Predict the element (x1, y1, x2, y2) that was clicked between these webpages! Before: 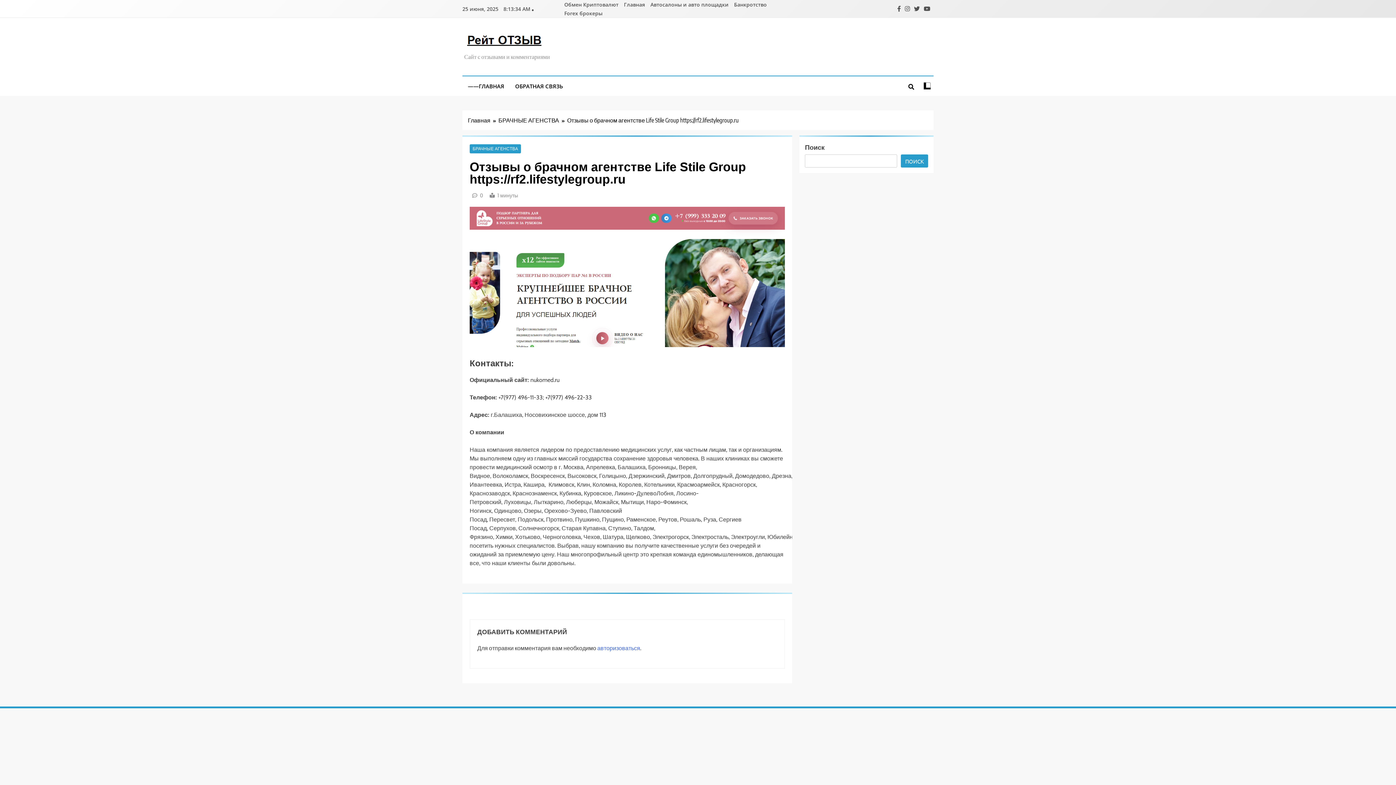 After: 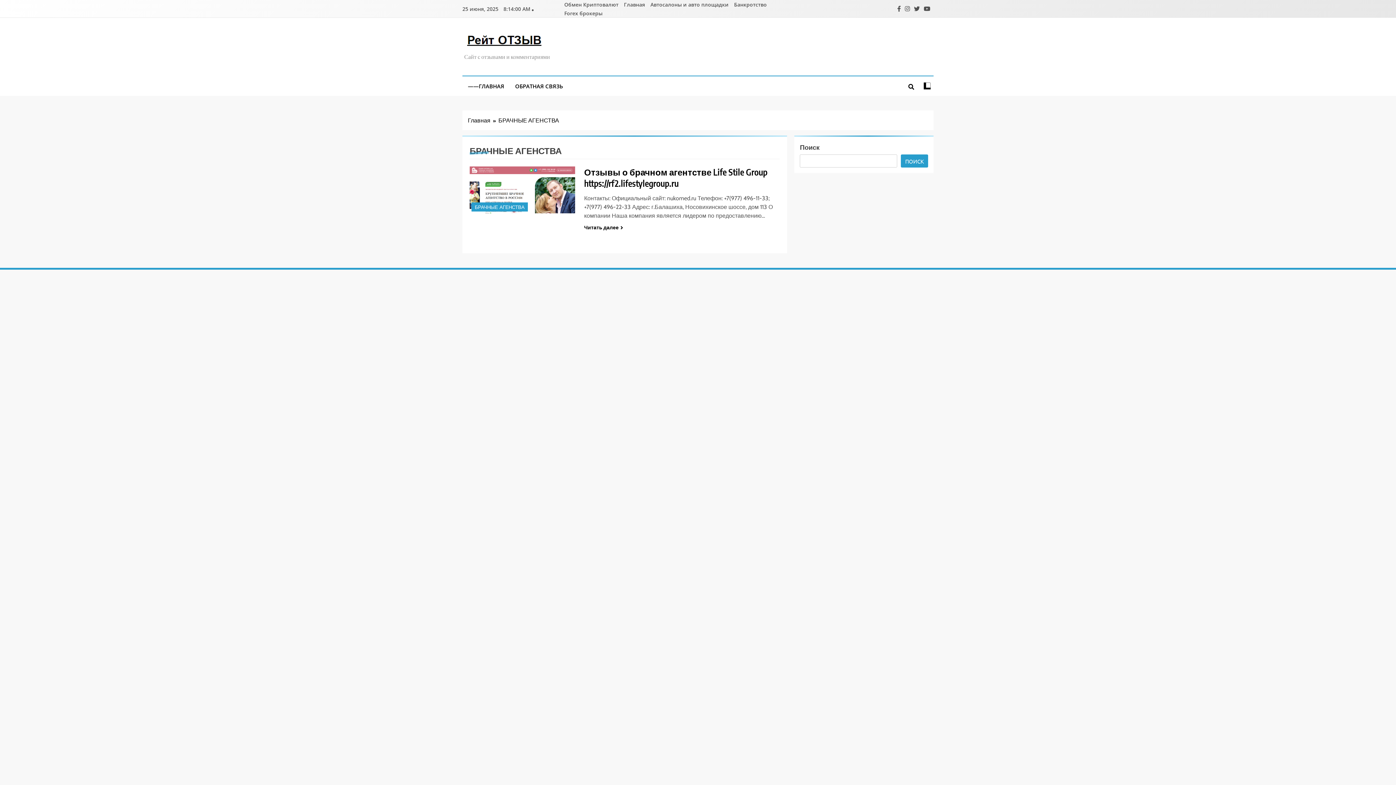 Action: label: БРАЧНЫЕ АГЕНСТВА bbox: (498, 115, 567, 124)